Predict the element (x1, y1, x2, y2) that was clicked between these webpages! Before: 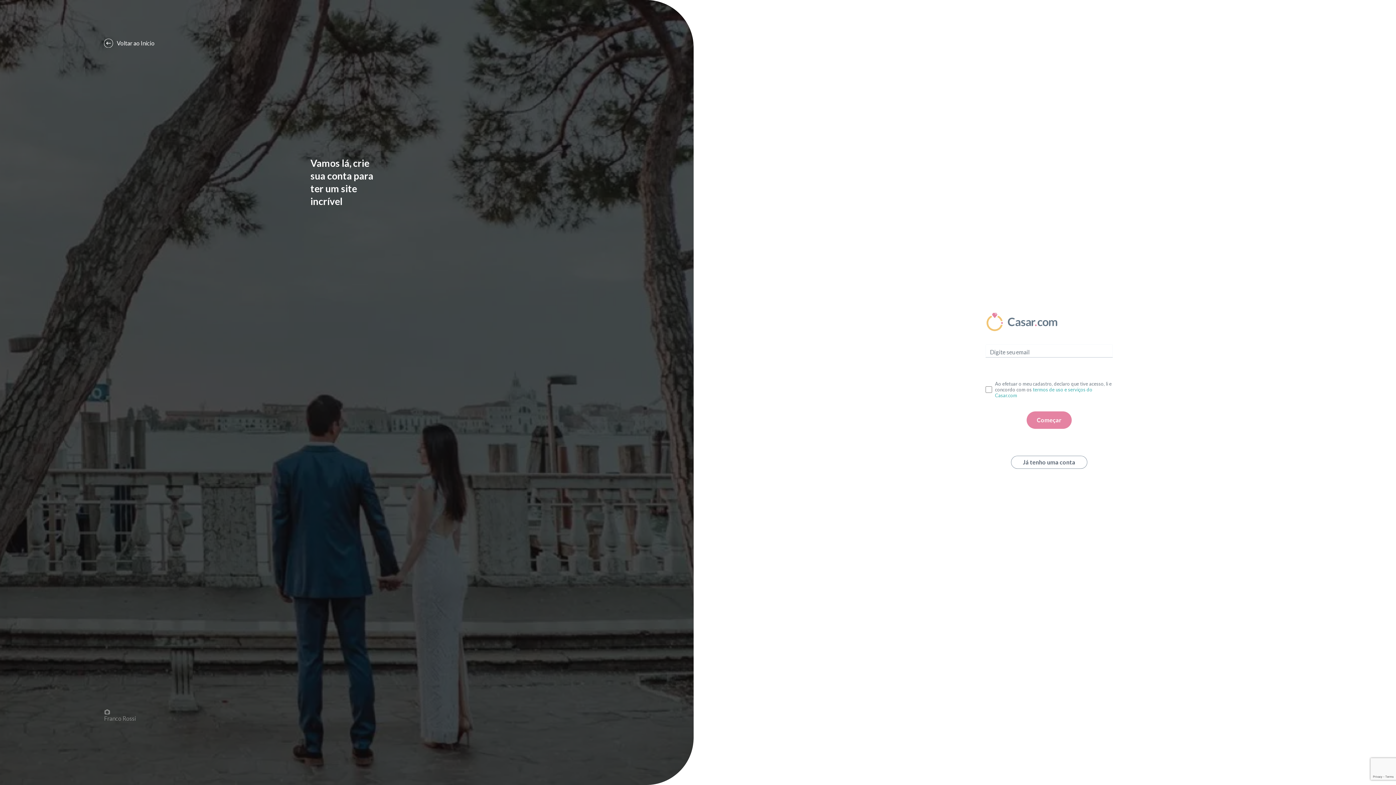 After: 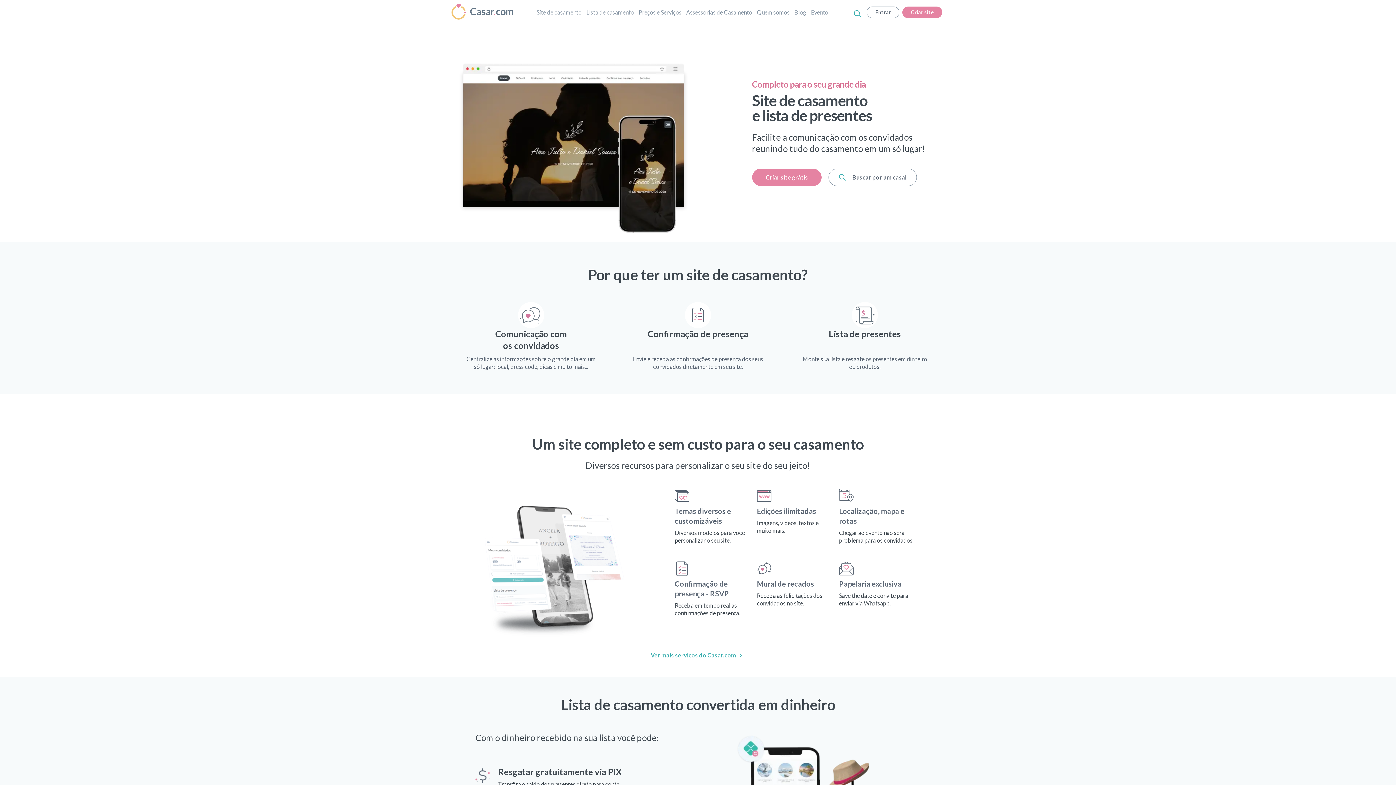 Action: label: Voltar ao Início bbox: (104, 39, 154, 46)